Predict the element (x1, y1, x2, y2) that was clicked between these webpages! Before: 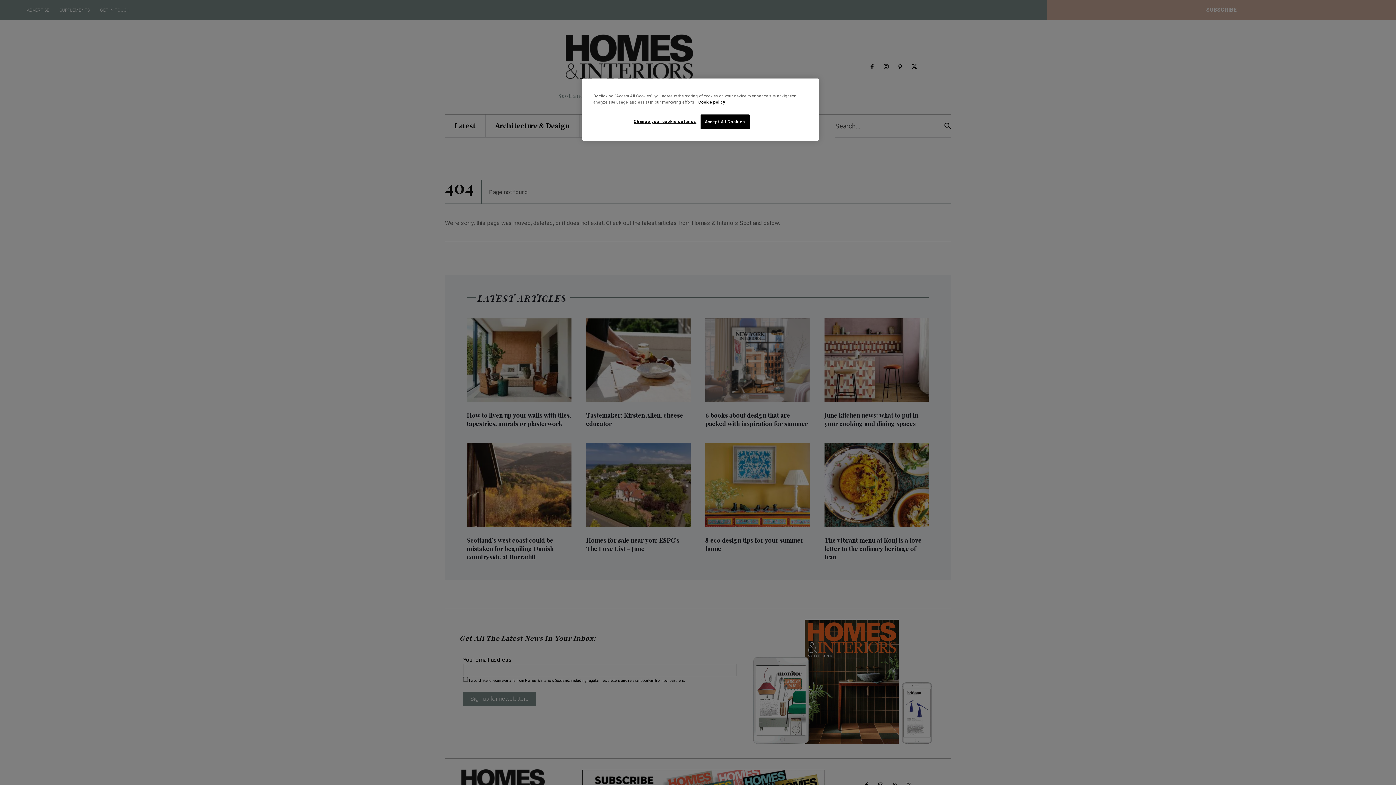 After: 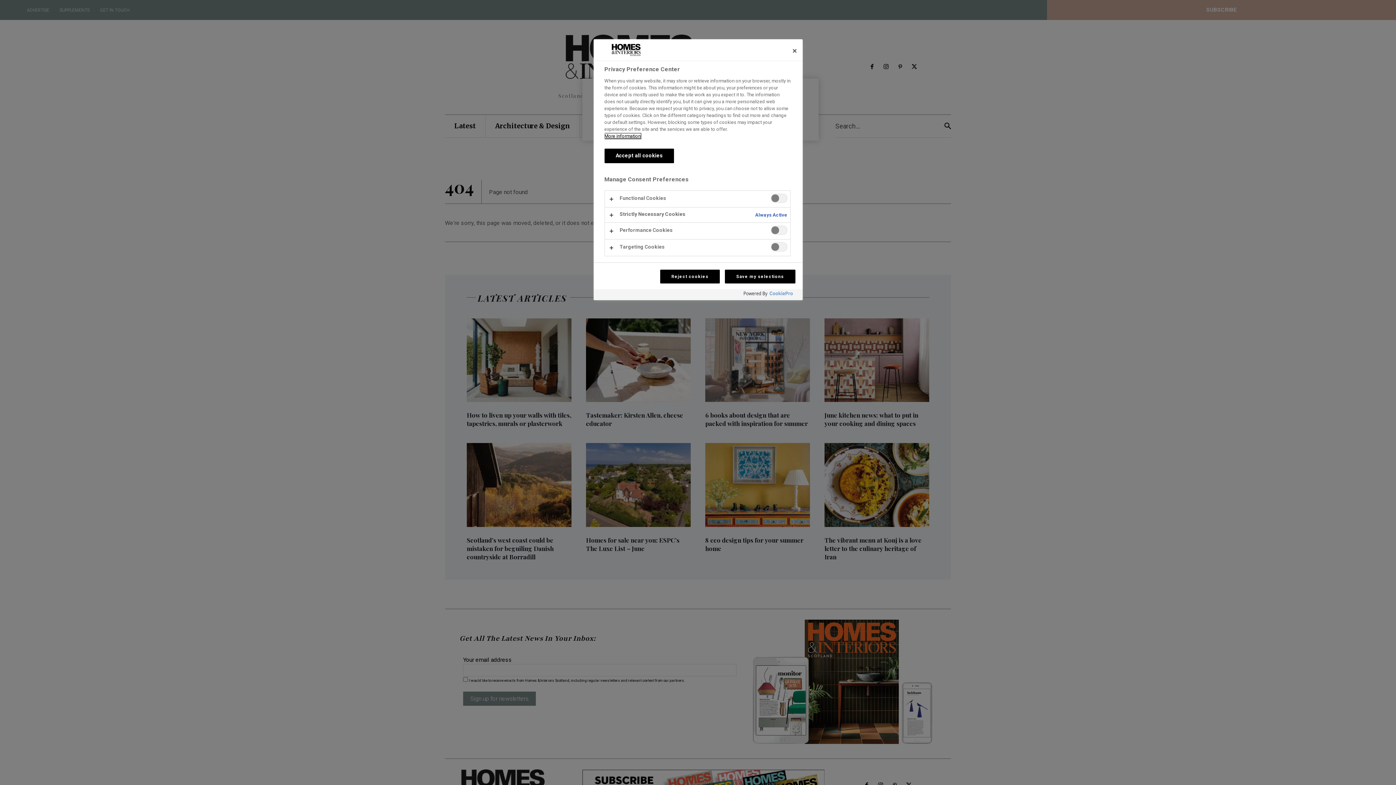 Action: label: Change your cookie settings bbox: (633, 114, 696, 128)